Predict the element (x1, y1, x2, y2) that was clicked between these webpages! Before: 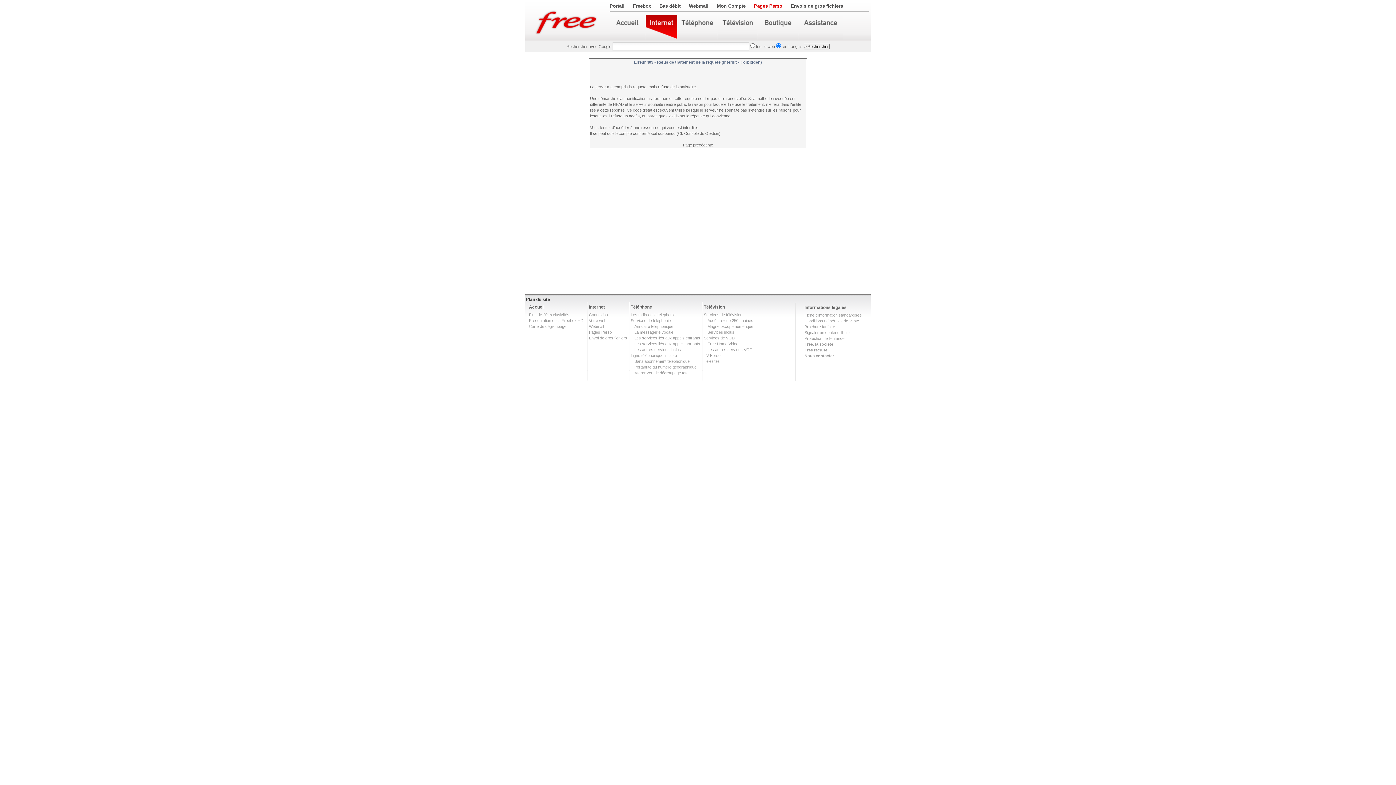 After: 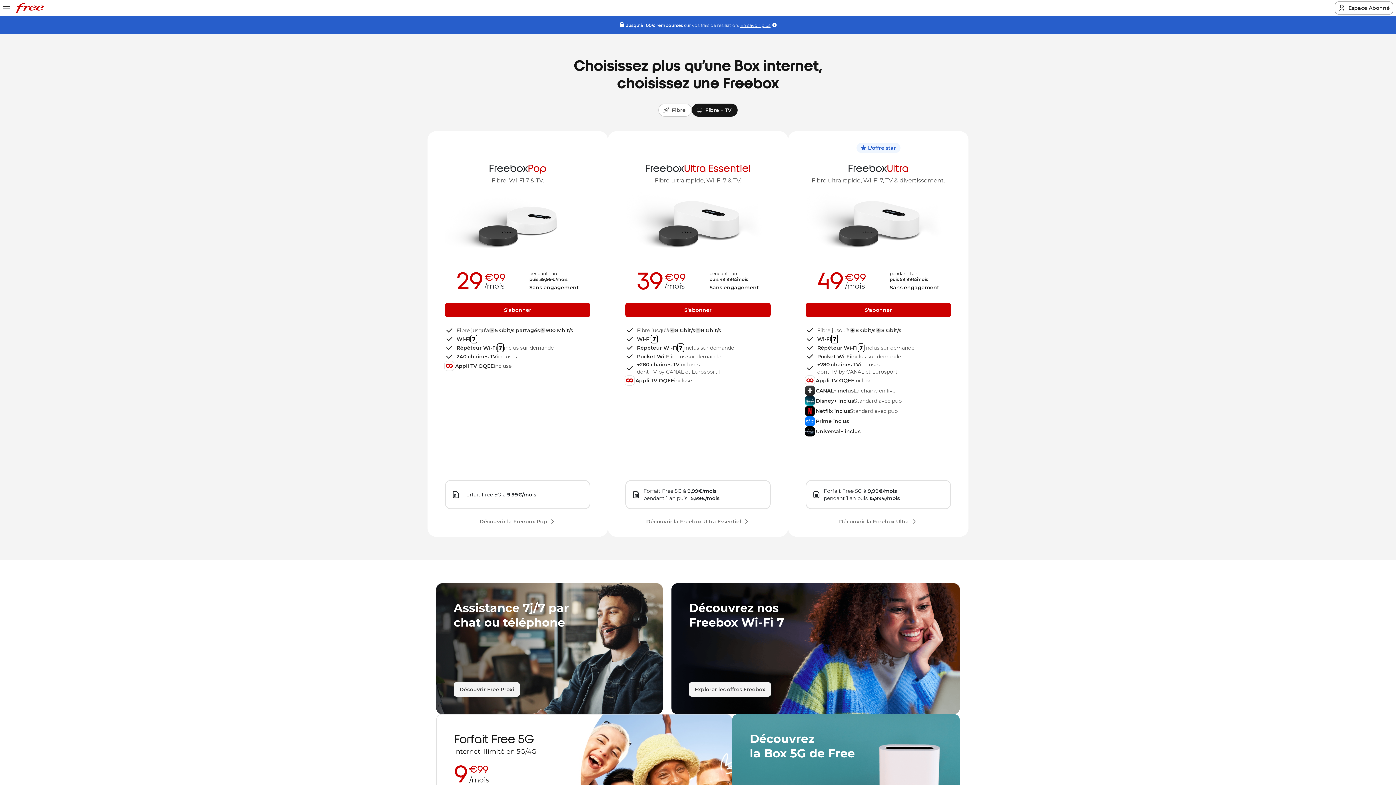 Action: bbox: (529, 304, 544, 309) label: Accueil